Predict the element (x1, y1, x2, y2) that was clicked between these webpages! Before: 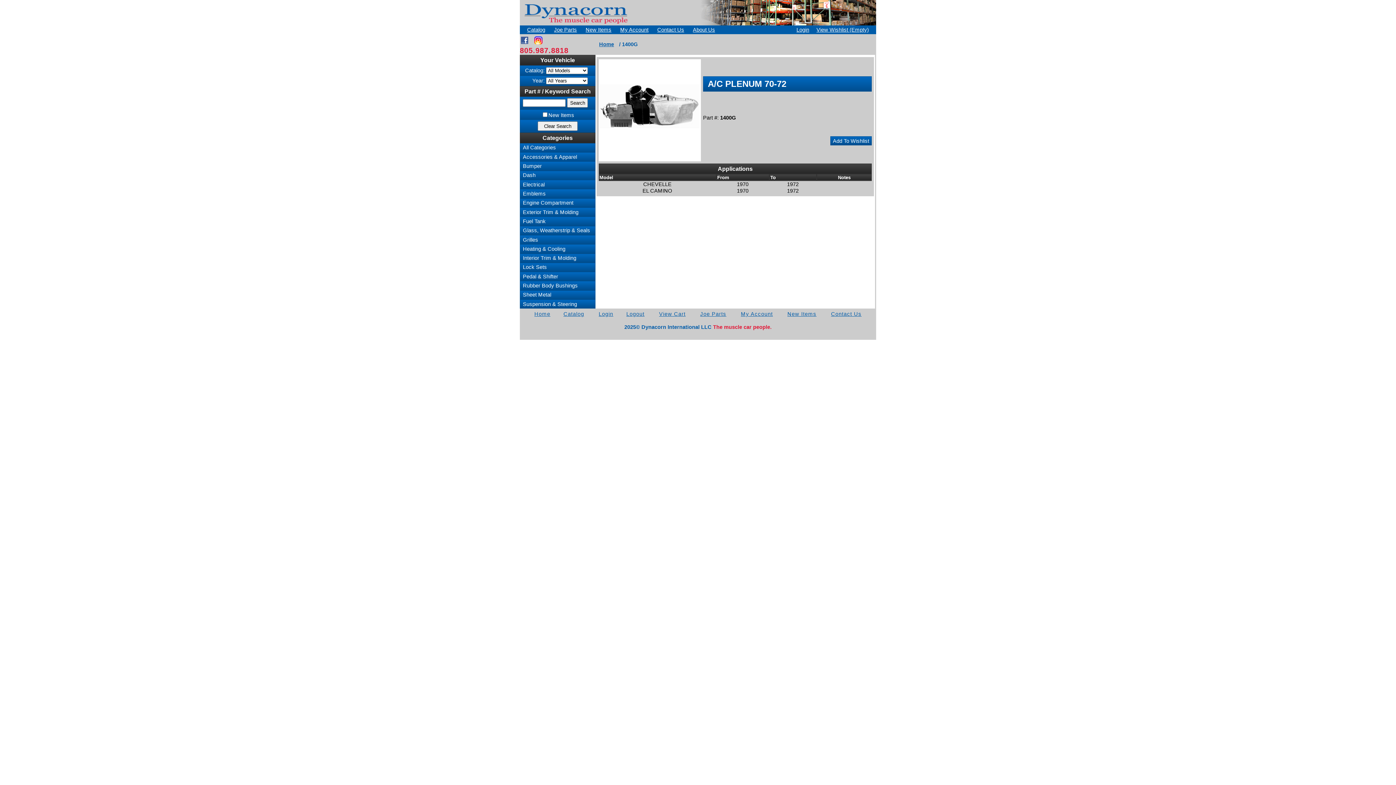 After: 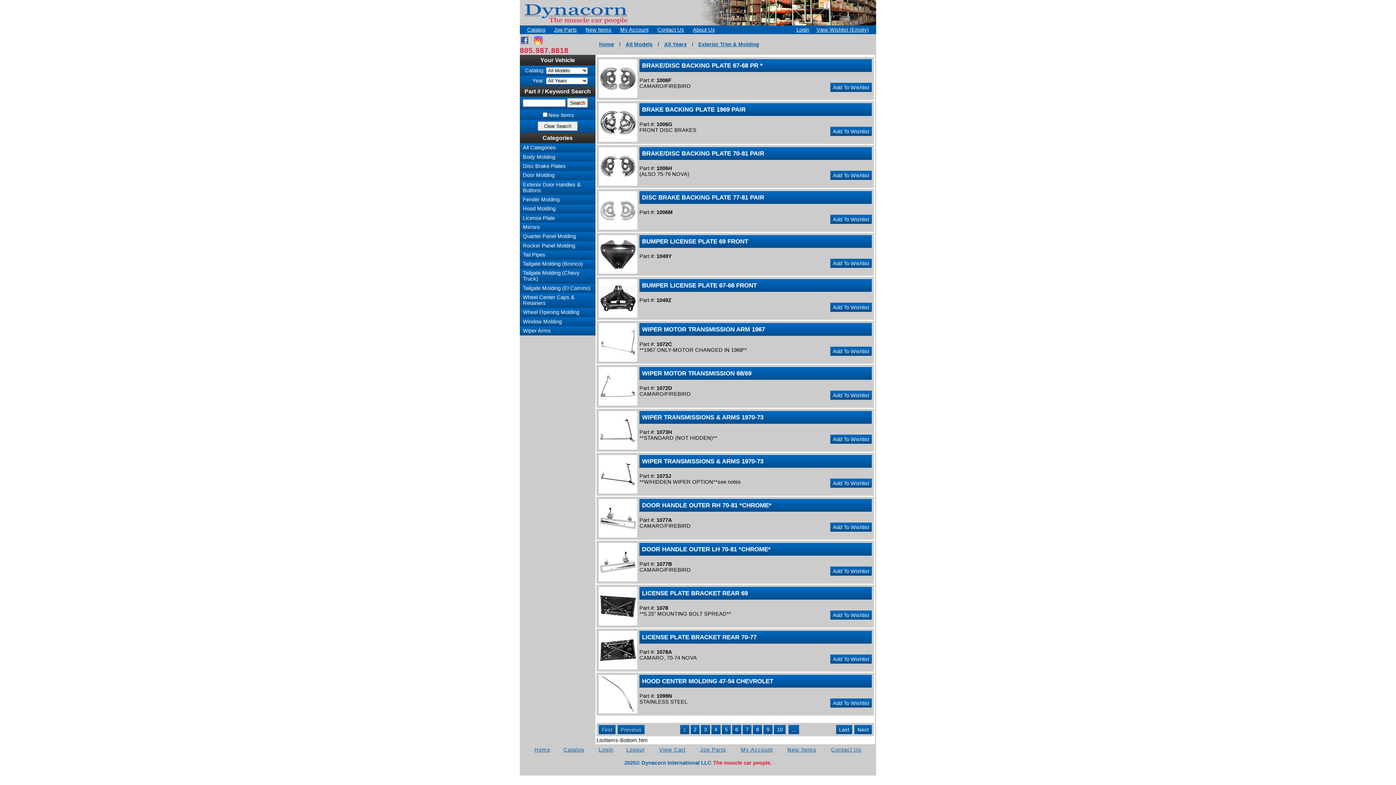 Action: label: Exterior Trim & Molding bbox: (520, 207, 595, 216)